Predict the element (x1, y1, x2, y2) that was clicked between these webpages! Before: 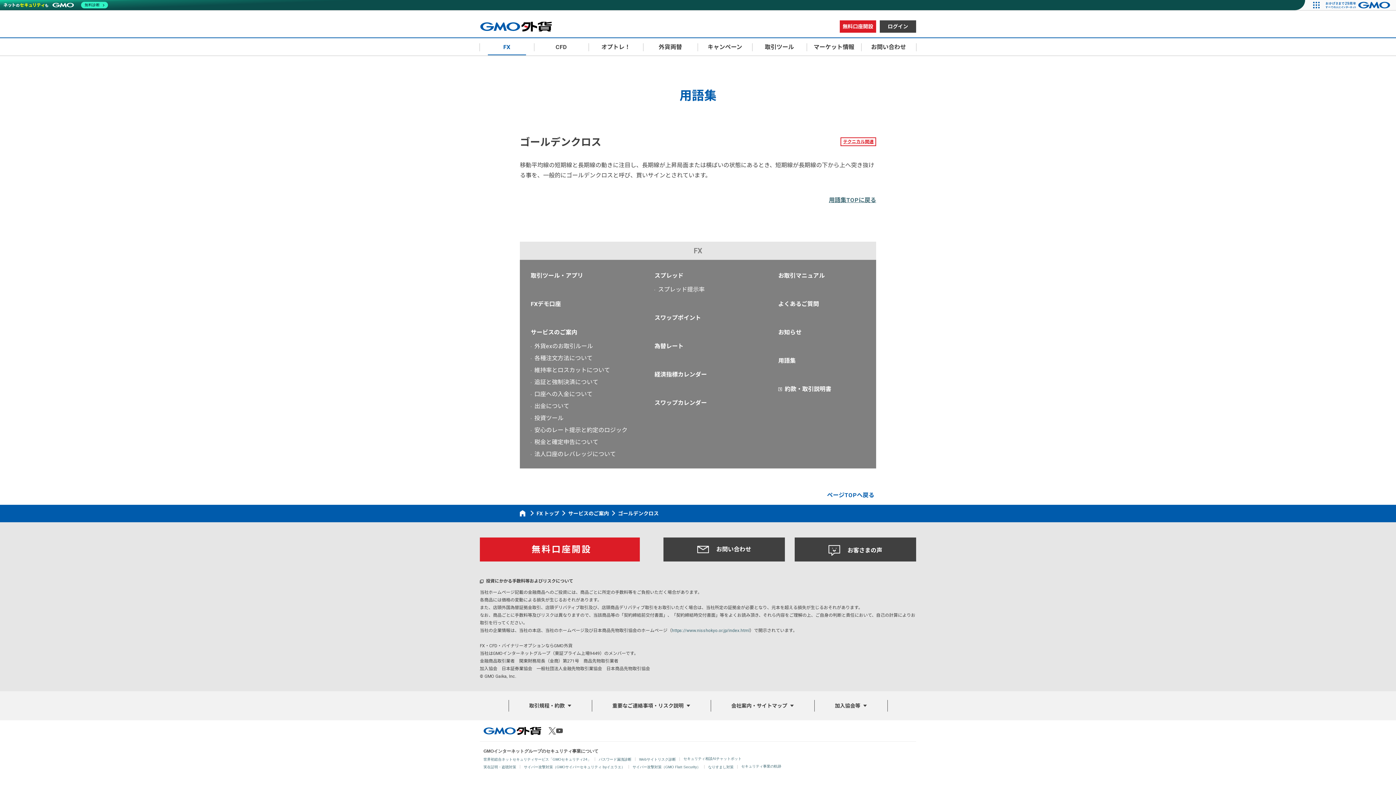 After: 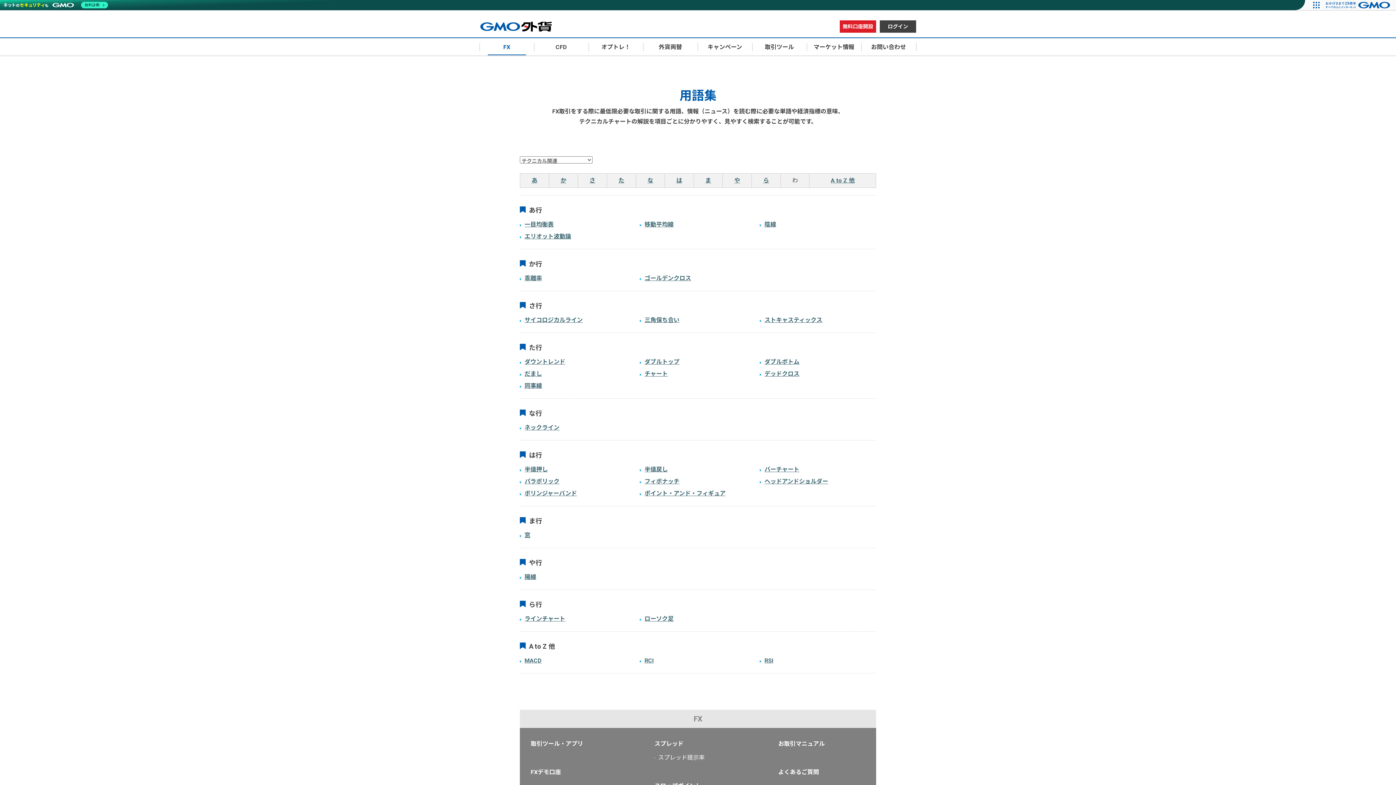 Action: label: テクニカル関連 bbox: (843, 139, 873, 144)